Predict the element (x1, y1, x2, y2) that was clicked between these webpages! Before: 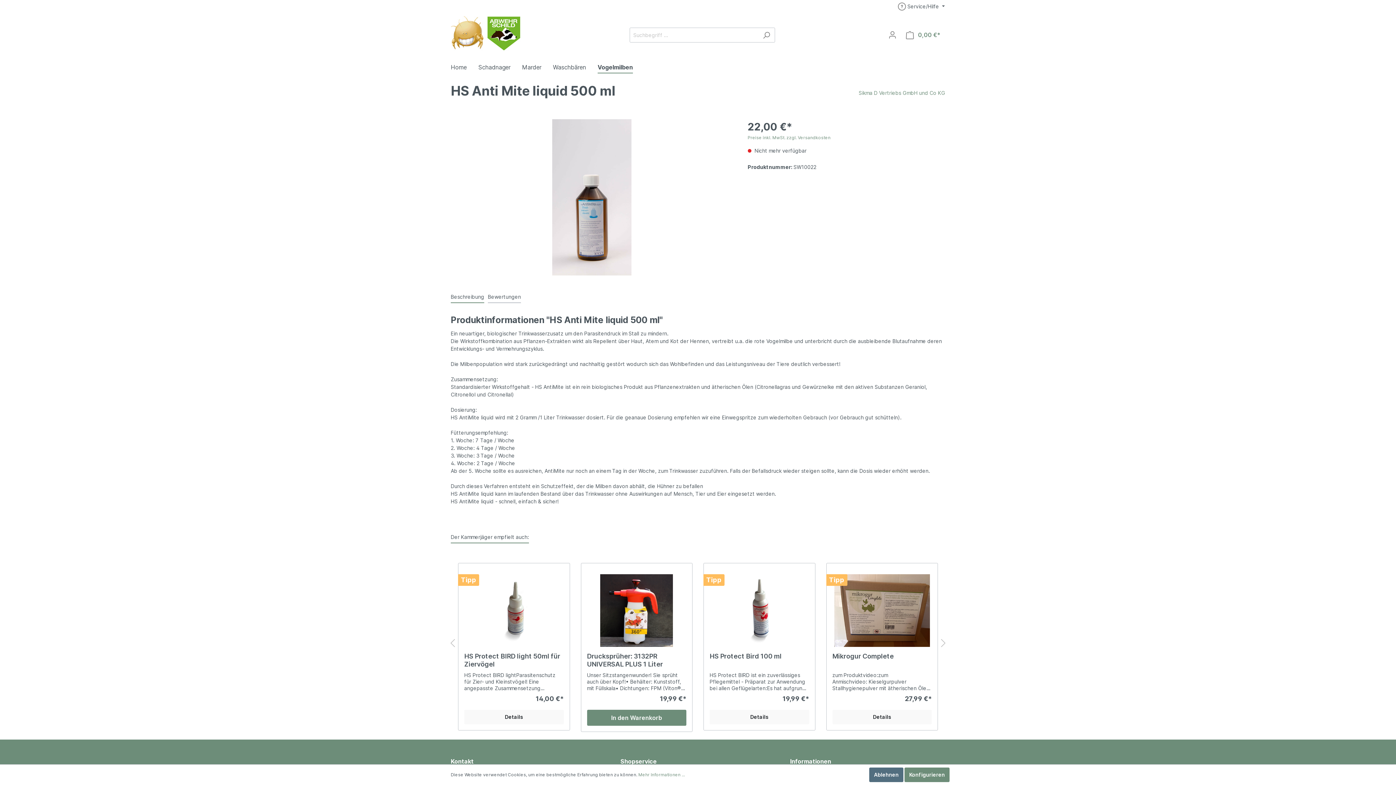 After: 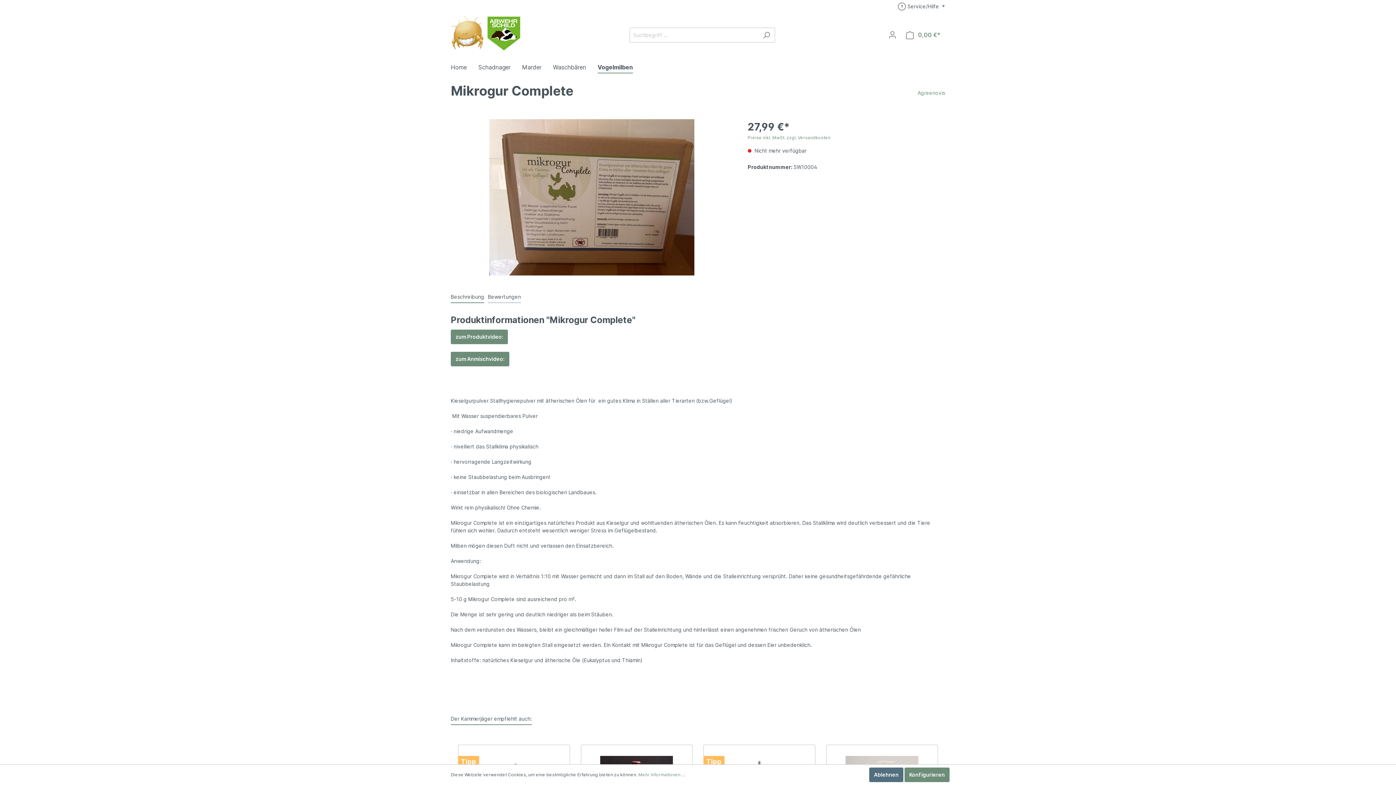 Action: label: Details bbox: (832, 710, 932, 724)